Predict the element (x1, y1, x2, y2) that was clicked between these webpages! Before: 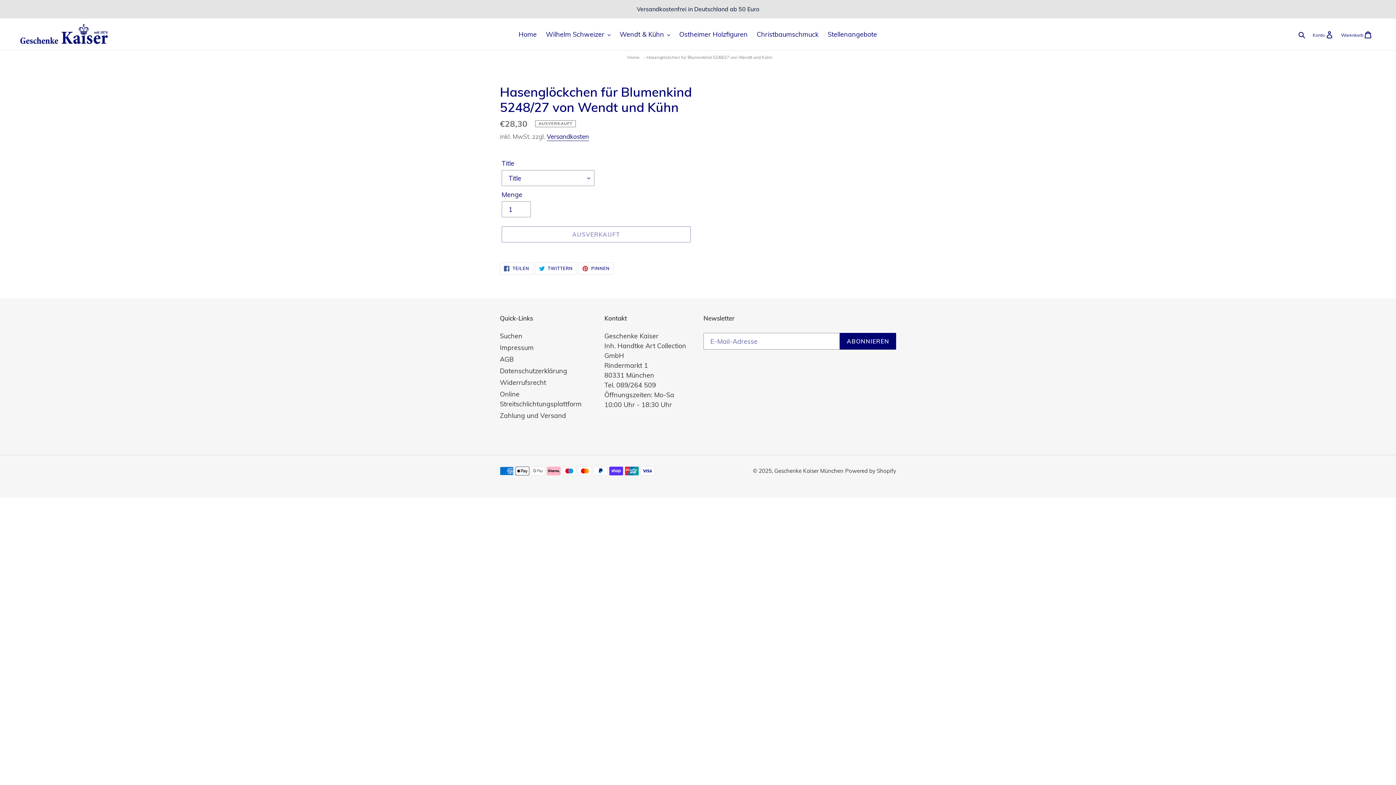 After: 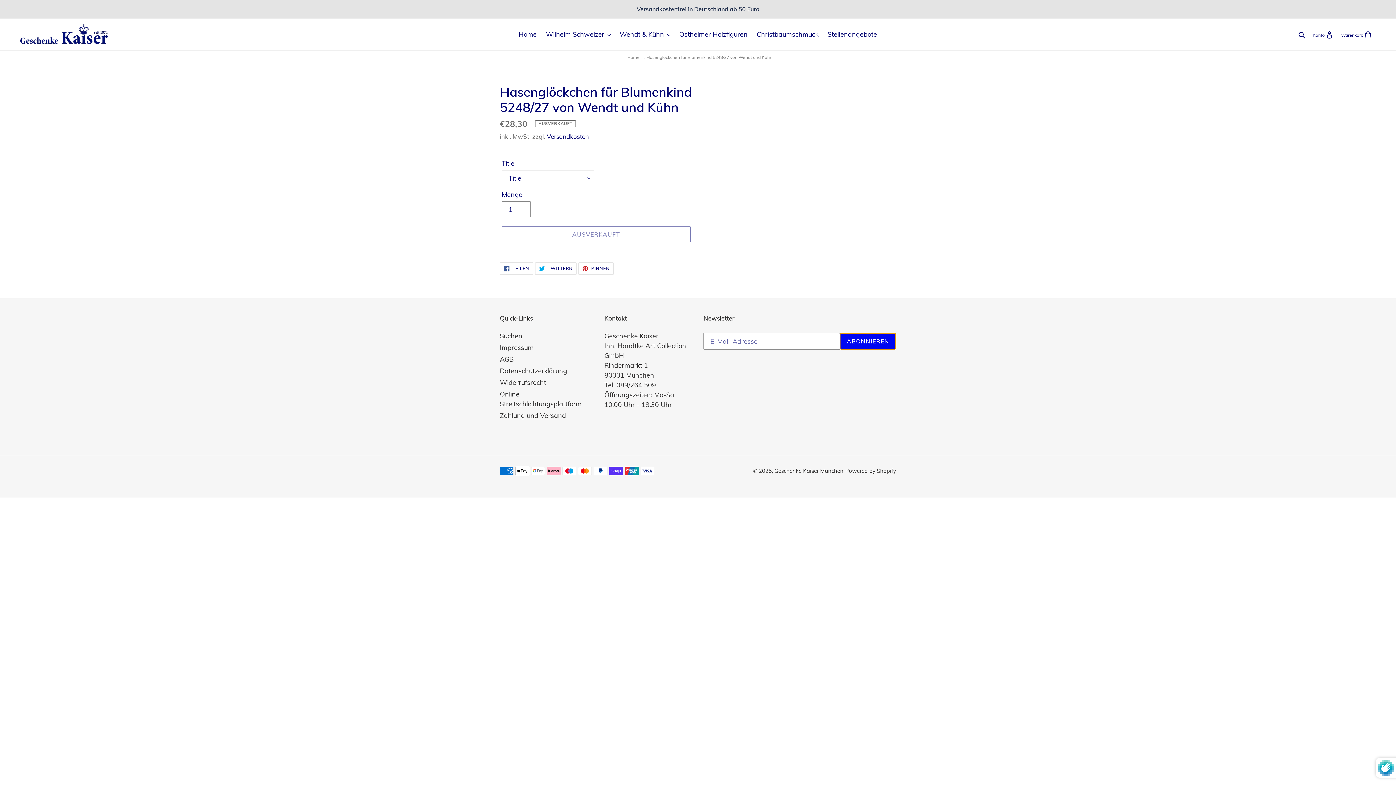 Action: bbox: (840, 333, 896, 349) label: ABONNIEREN